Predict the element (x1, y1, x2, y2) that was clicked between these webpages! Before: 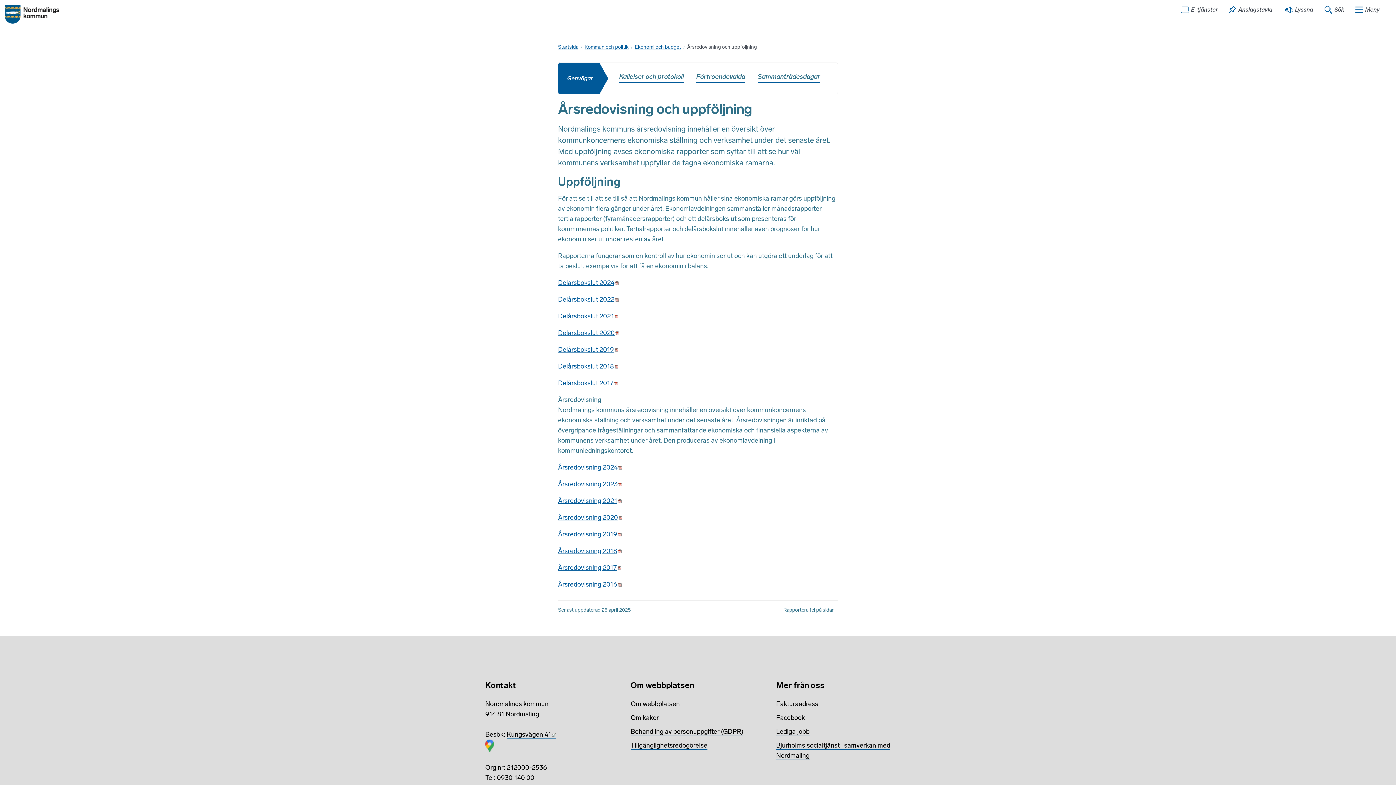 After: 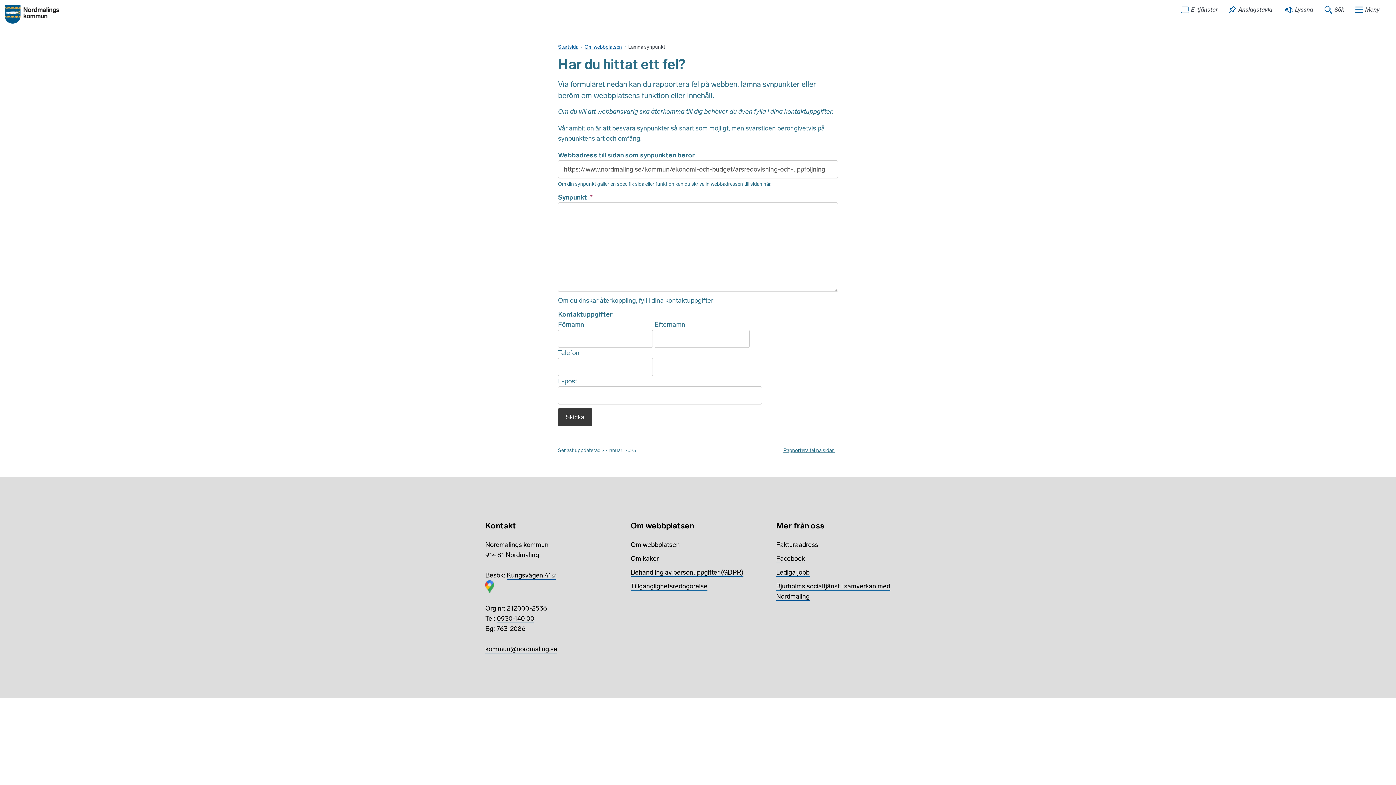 Action: label: Rapportera fel på sidan bbox: (783, 607, 834, 613)